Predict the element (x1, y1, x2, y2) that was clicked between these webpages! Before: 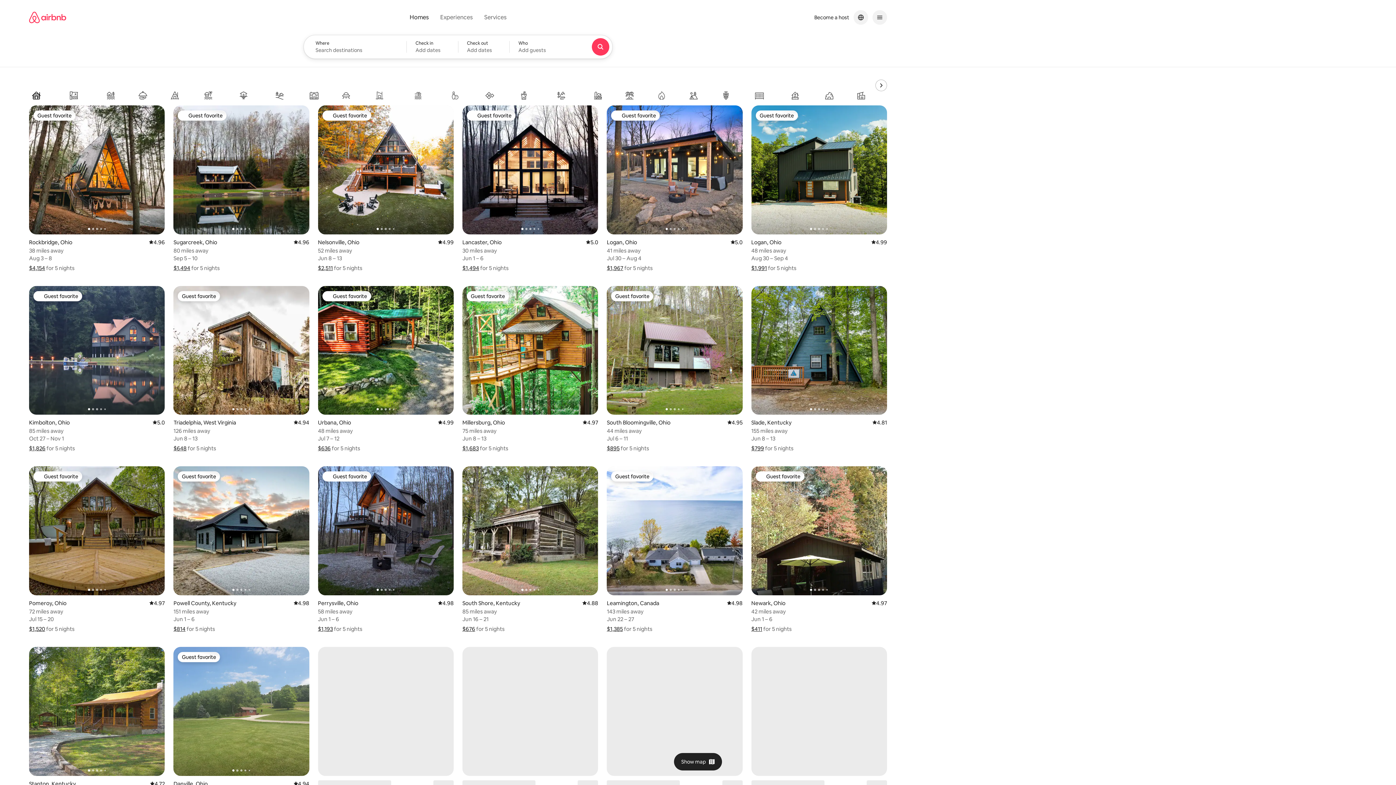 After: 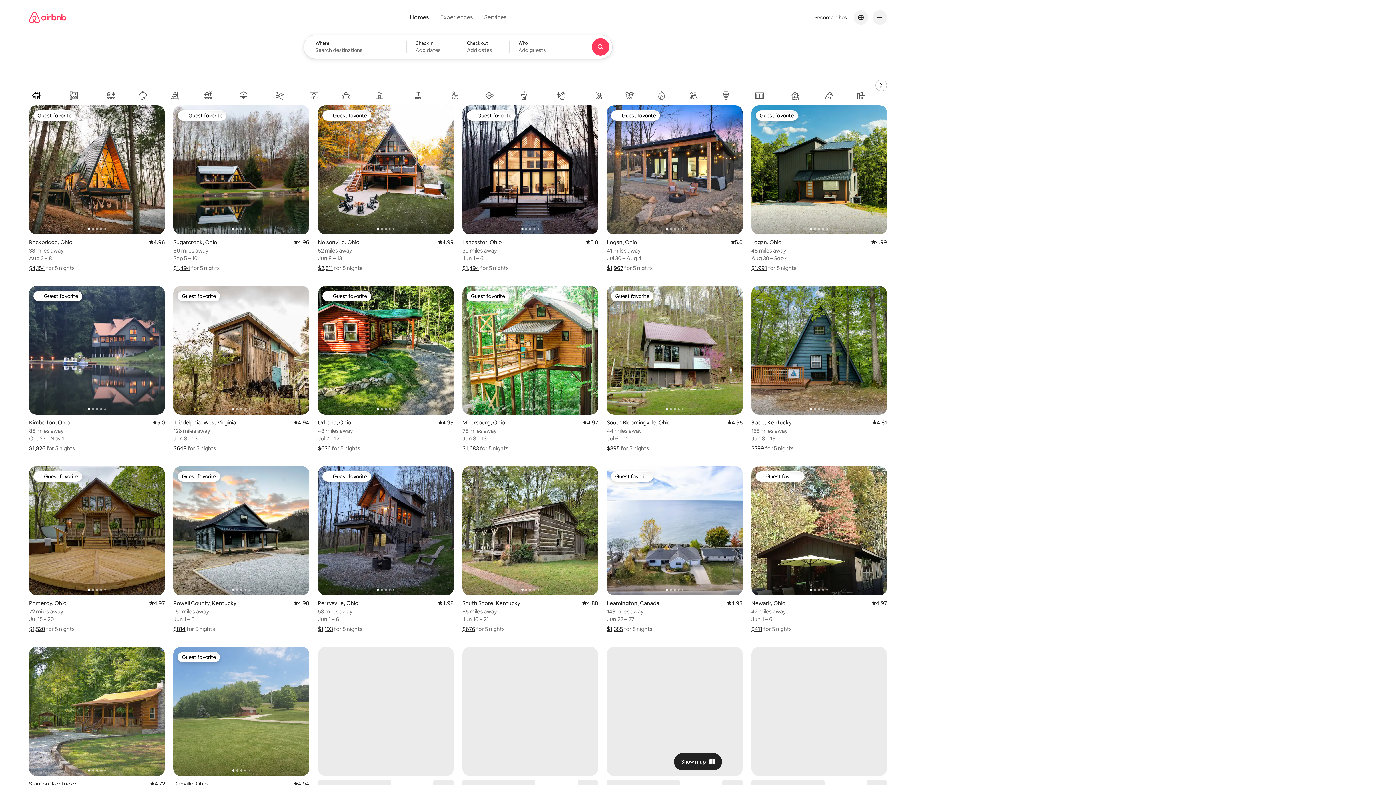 Action: bbox: (462, 445, 478, 452) label: $1,683
Show price breakdown